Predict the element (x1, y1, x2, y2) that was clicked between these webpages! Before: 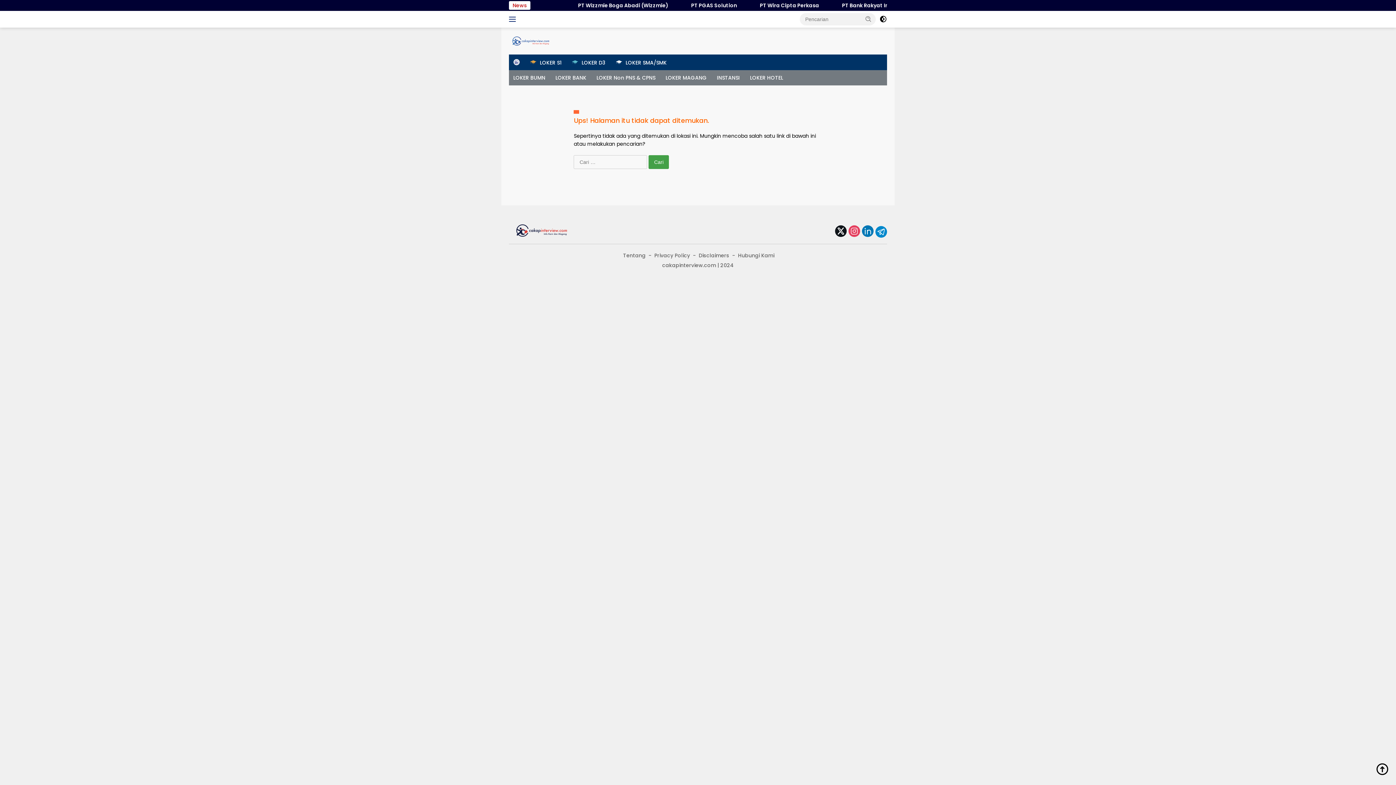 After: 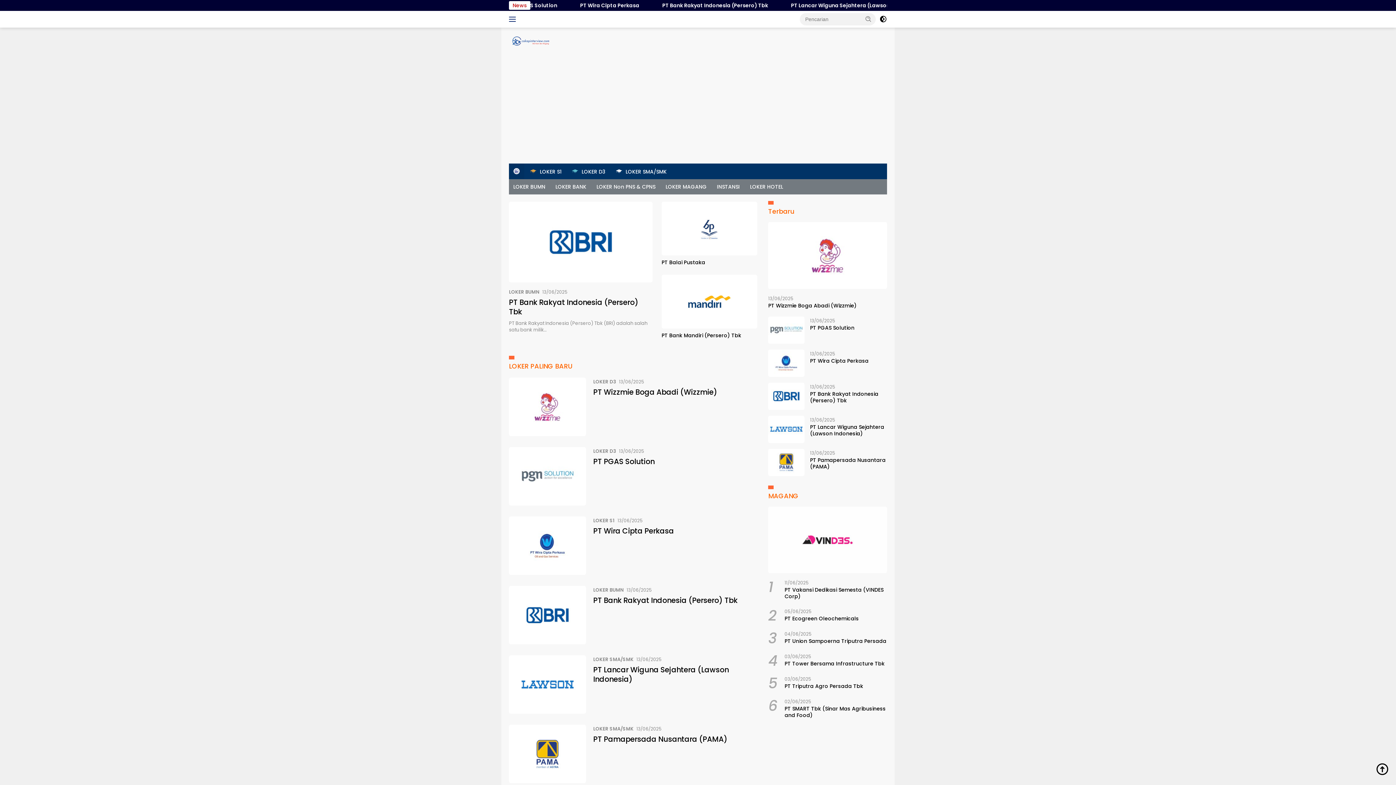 Action: bbox: (509, 36, 552, 44)